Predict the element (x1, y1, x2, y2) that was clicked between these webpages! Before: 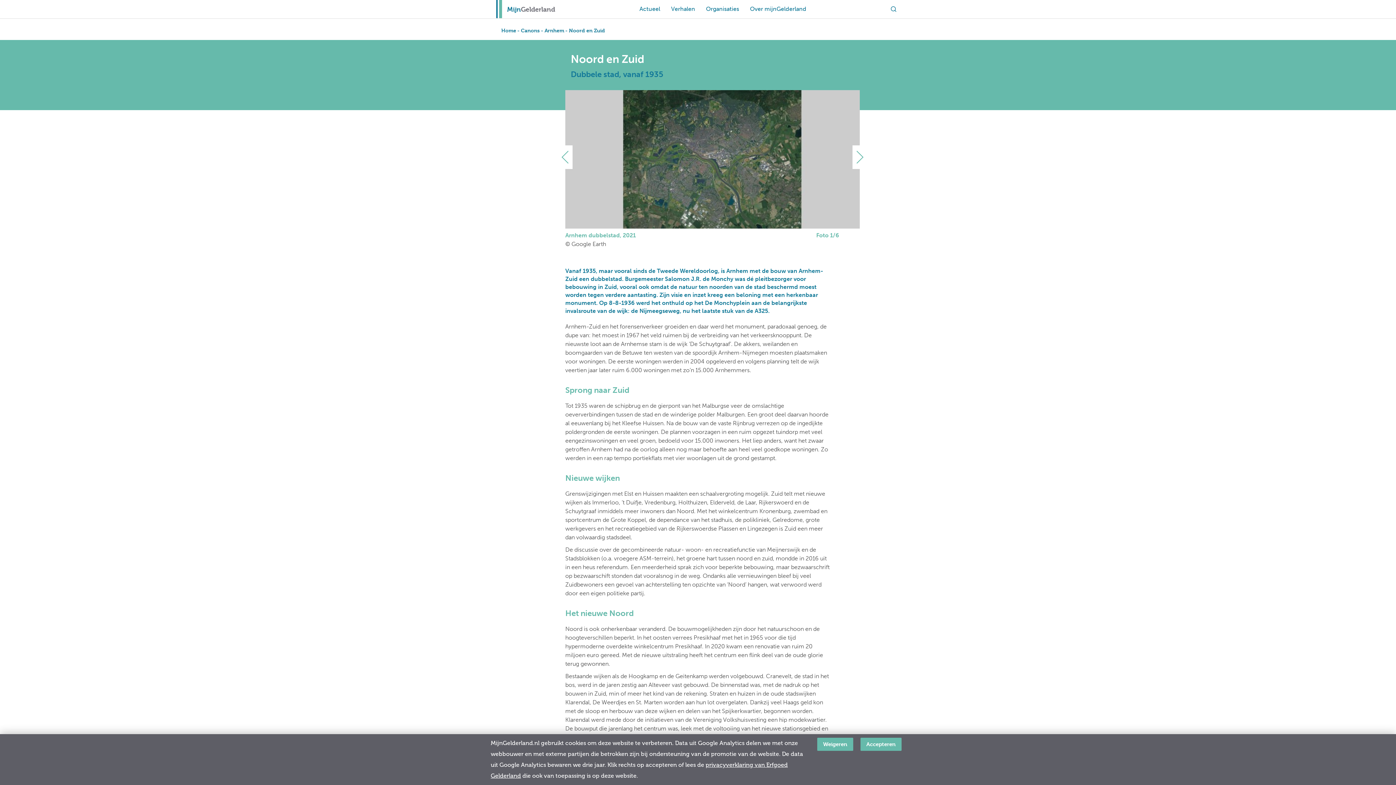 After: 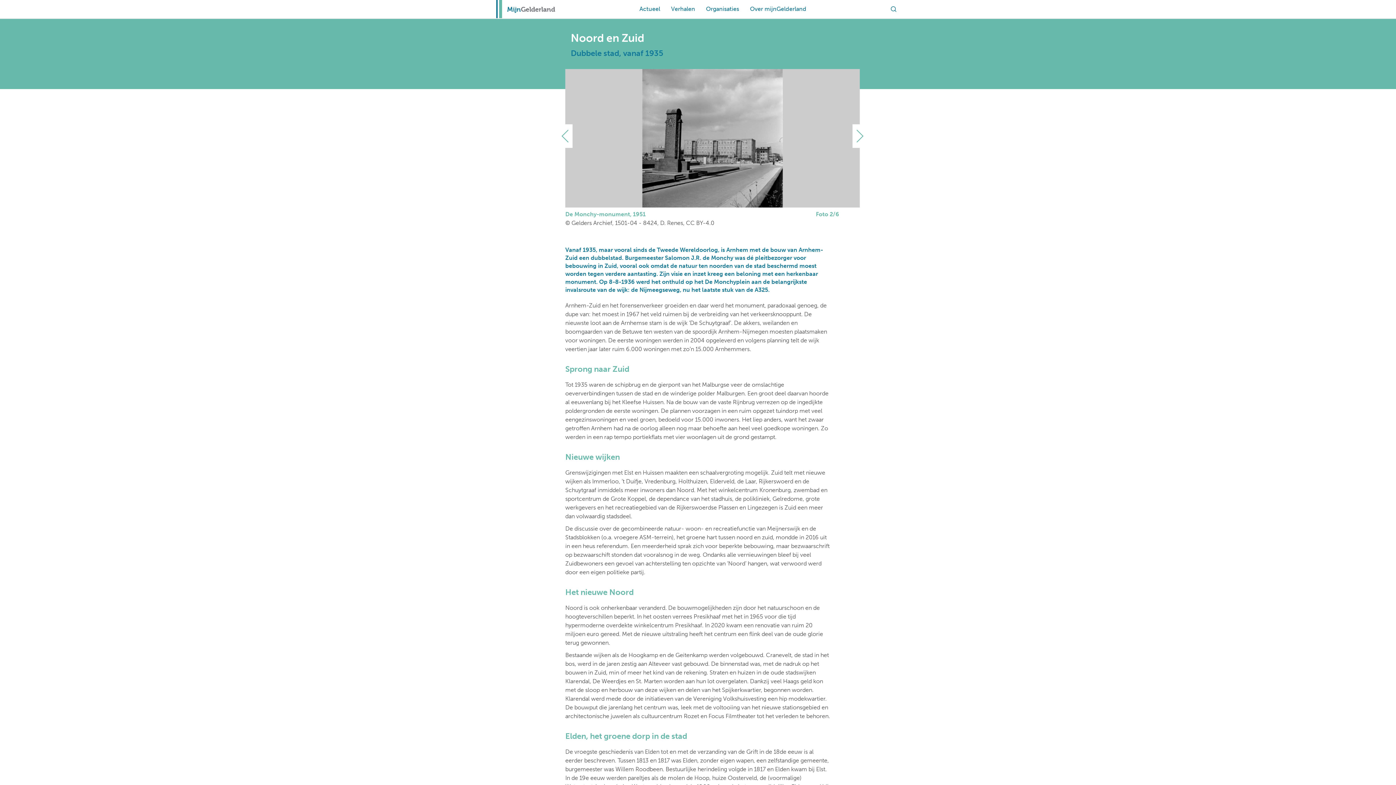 Action: bbox: (860, 738, 901, 751) label: Accepteren